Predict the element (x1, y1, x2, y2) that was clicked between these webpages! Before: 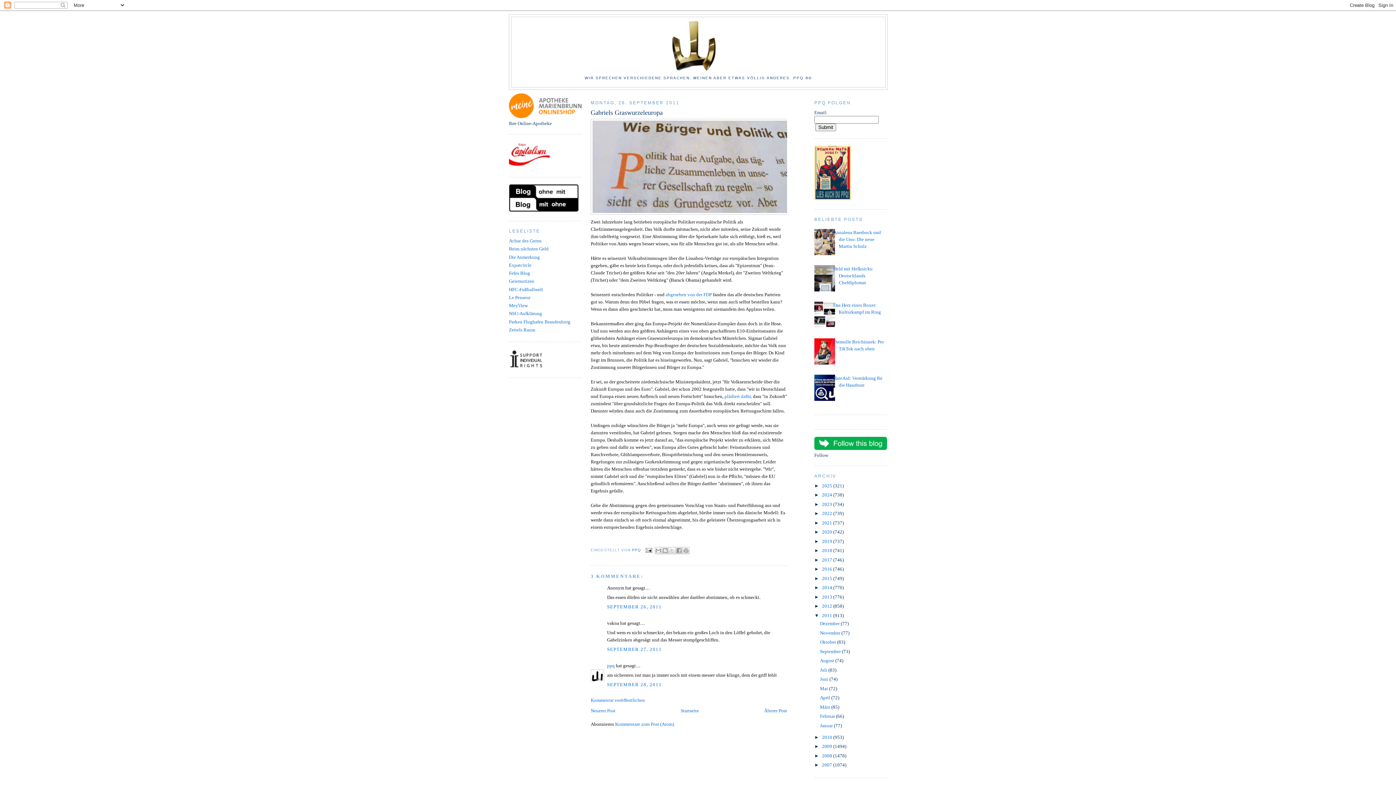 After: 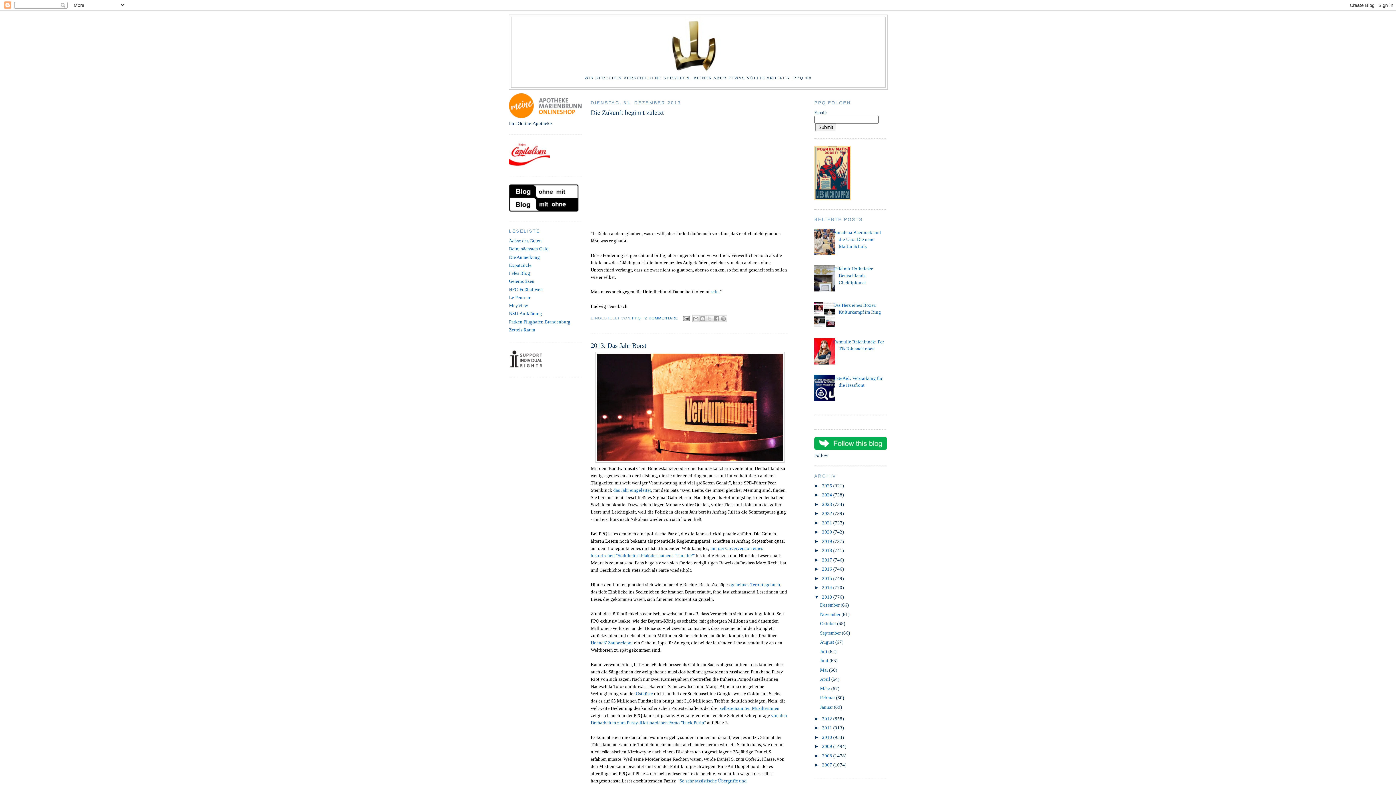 Action: bbox: (822, 594, 833, 599) label: 2013 